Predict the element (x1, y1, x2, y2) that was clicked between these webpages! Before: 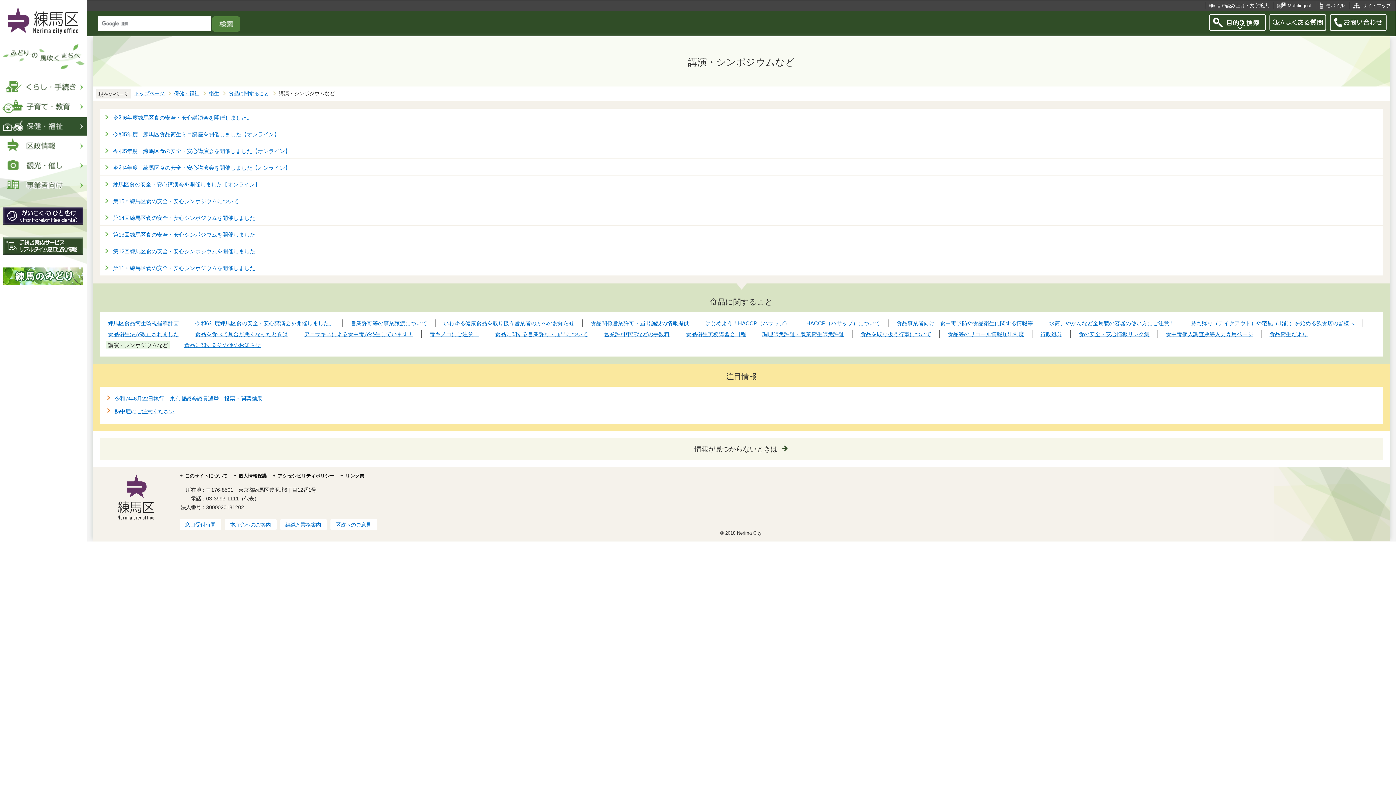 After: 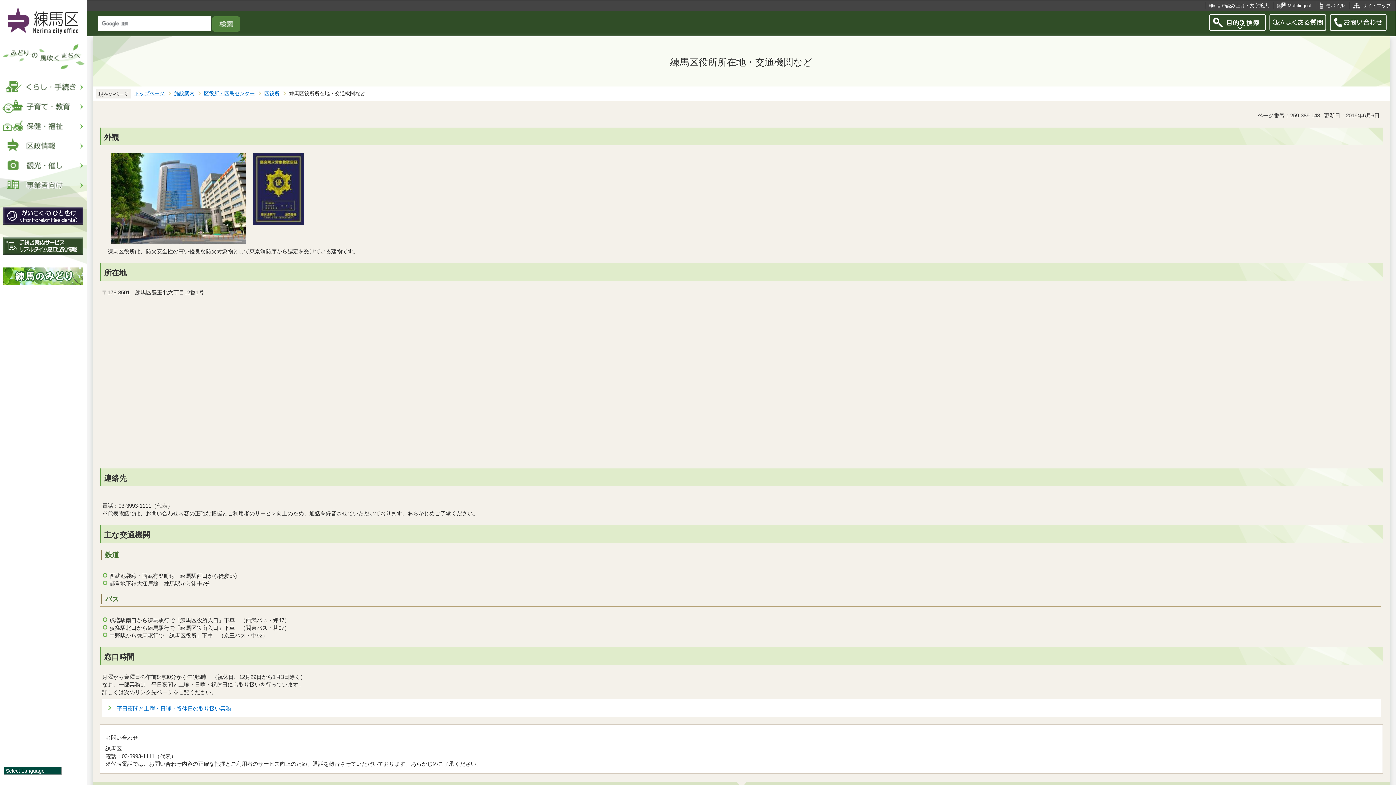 Action: label: 本庁舎へのご案内 bbox: (230, 522, 270, 528)